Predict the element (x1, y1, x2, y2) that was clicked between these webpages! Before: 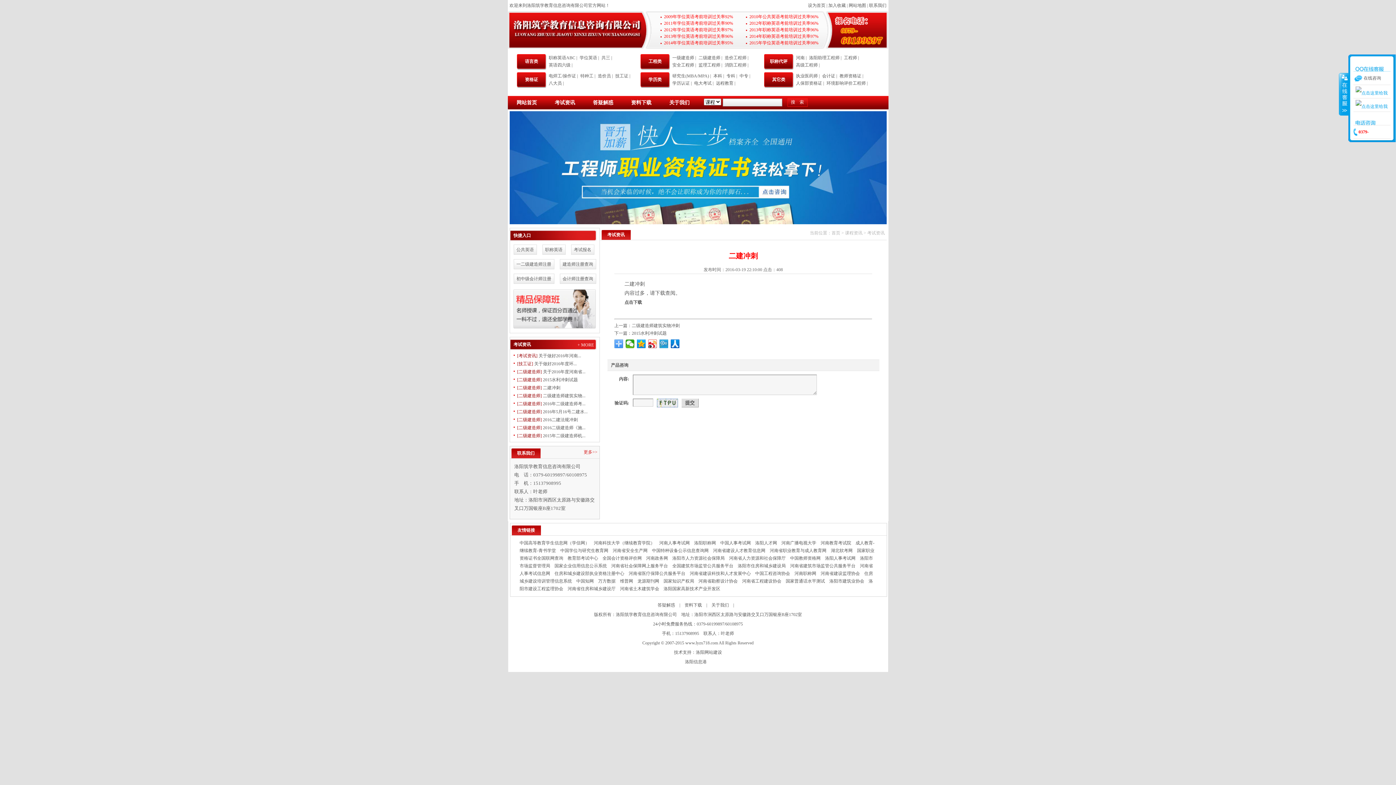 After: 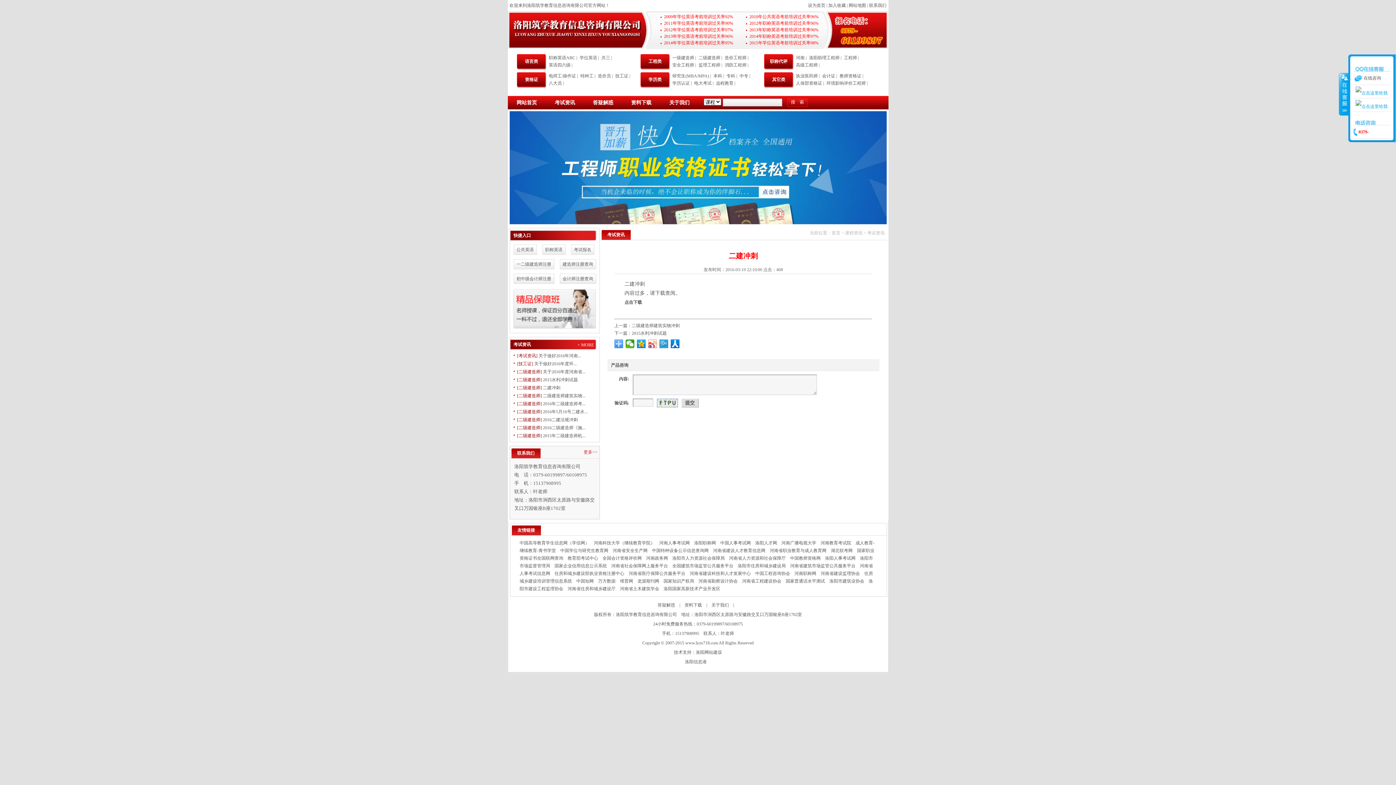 Action: bbox: (648, 339, 657, 348)